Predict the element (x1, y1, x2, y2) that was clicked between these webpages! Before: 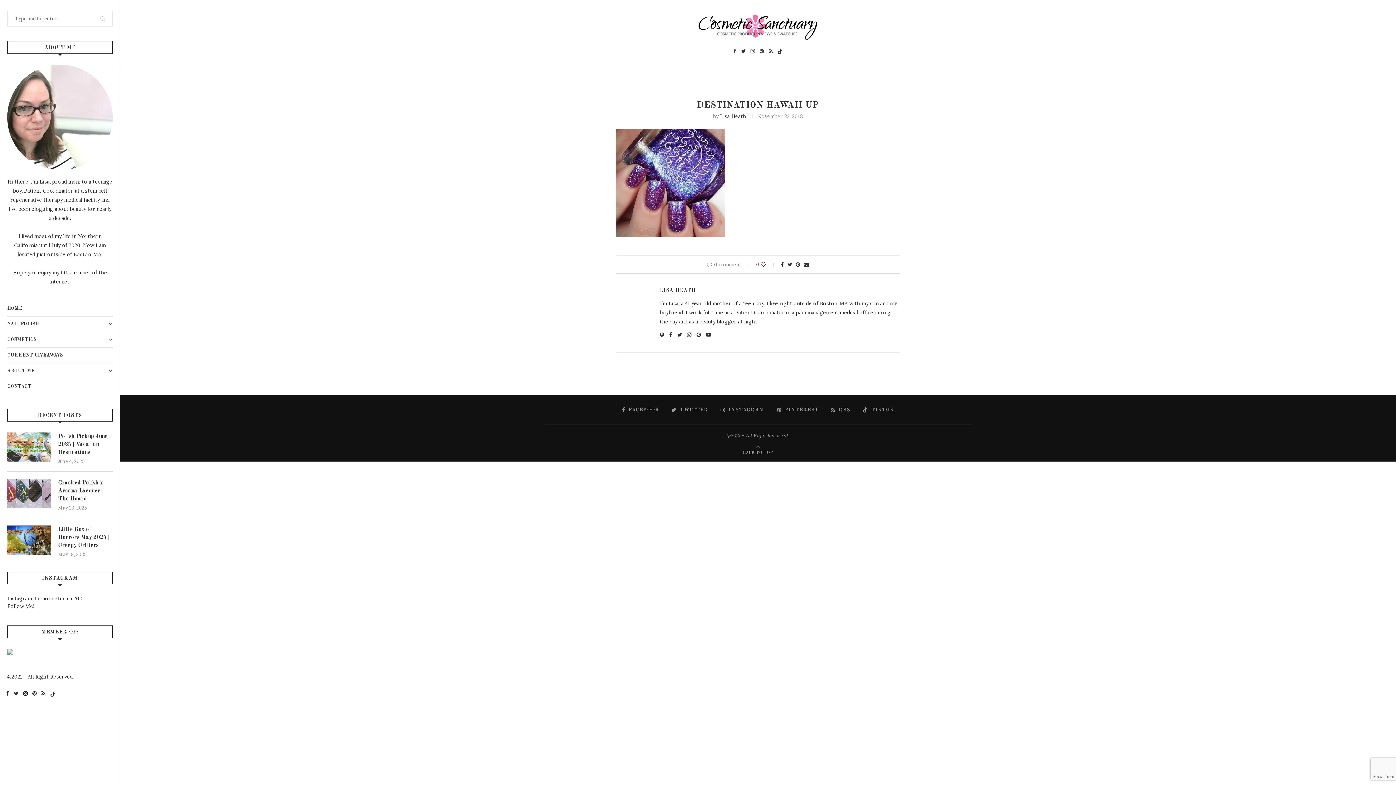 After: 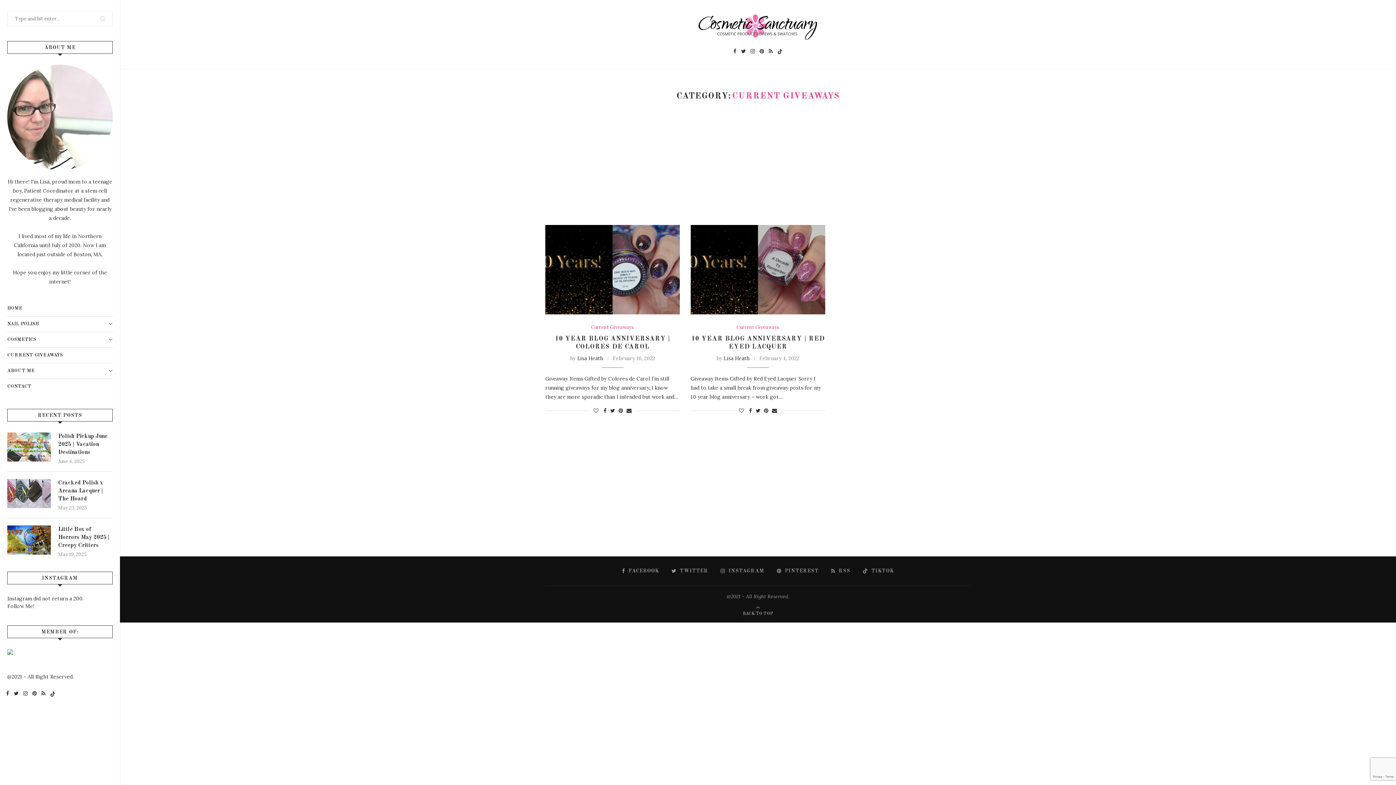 Action: label: CURRENT GIVEAWAYS bbox: (7, 348, 112, 363)